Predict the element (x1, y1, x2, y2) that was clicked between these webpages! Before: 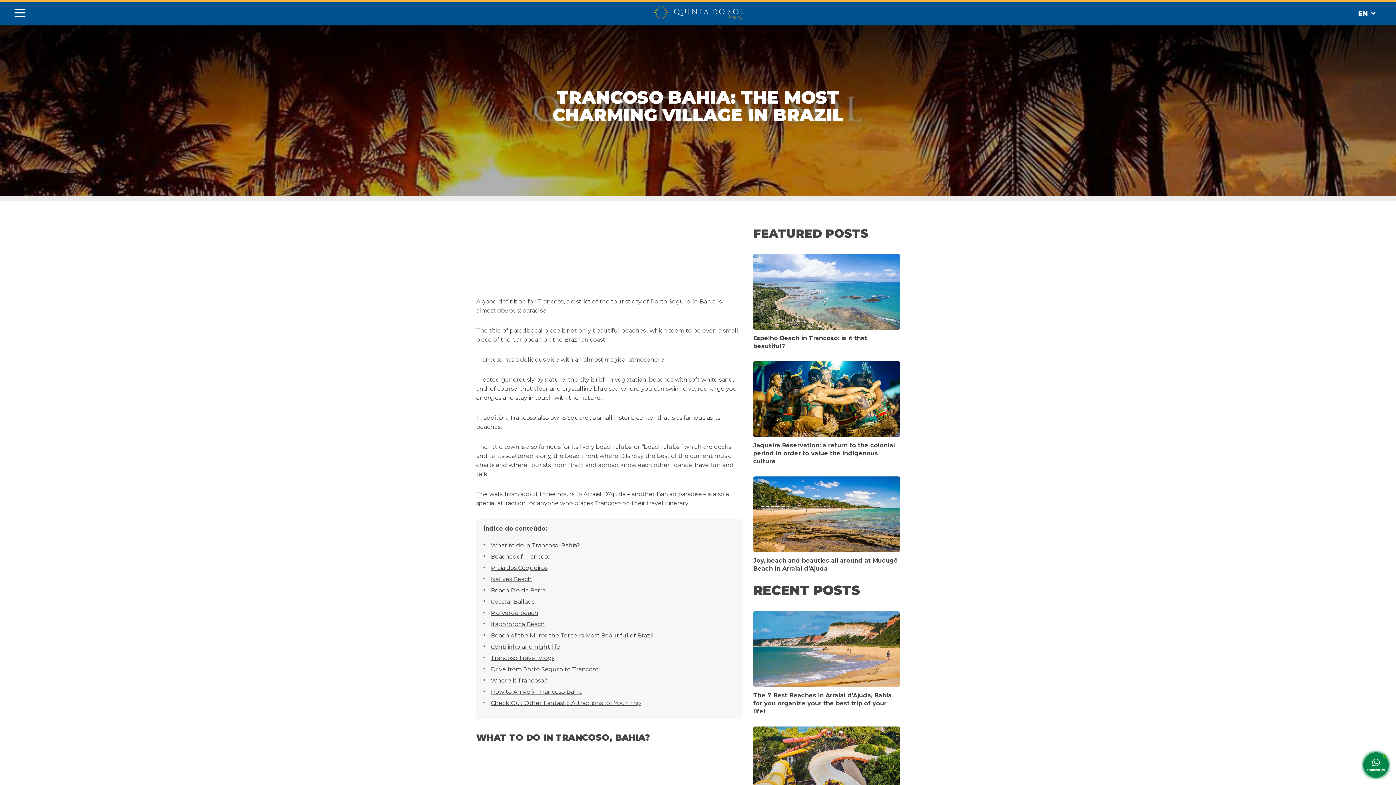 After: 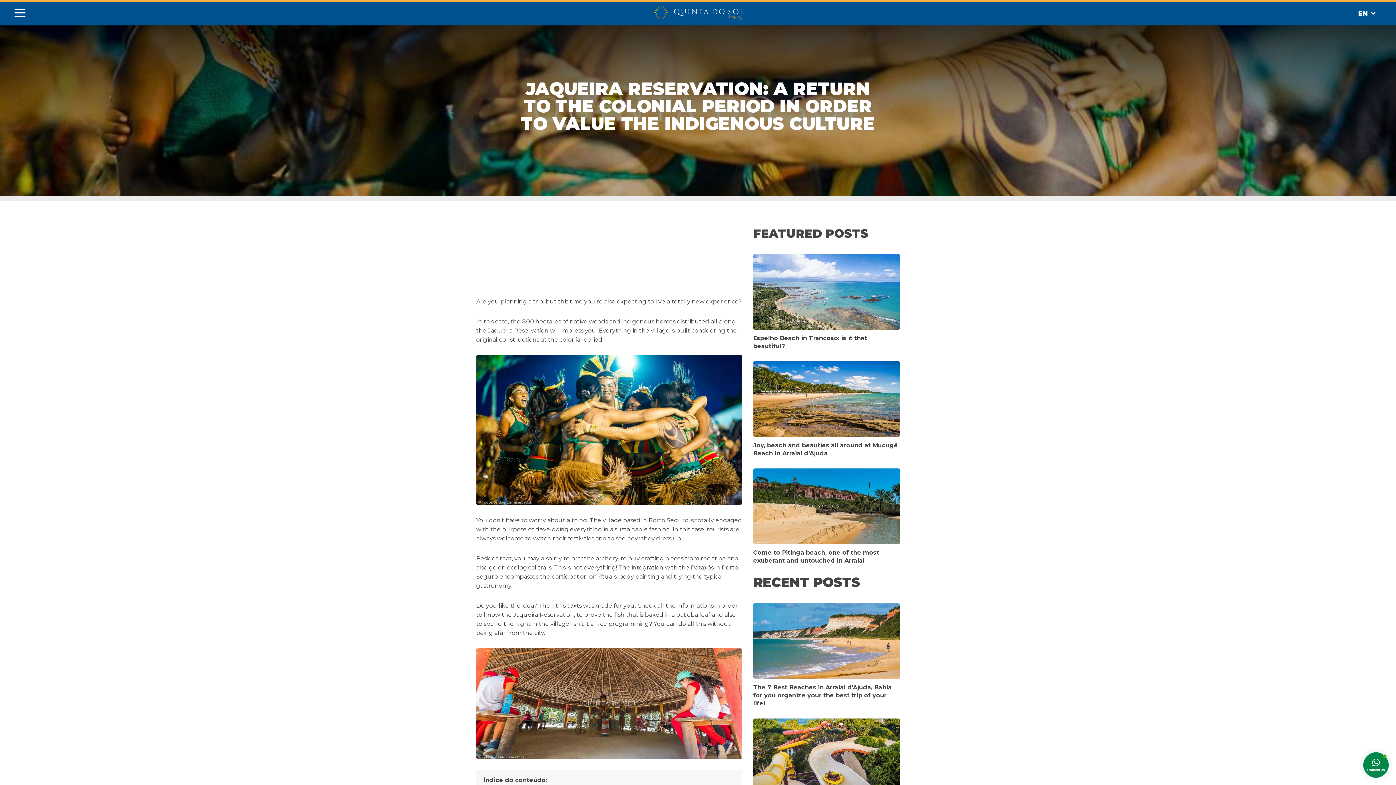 Action: label: Jaqueira Reservation: a return to the colonial period in order to value the indigenous culture bbox: (753, 431, 900, 465)